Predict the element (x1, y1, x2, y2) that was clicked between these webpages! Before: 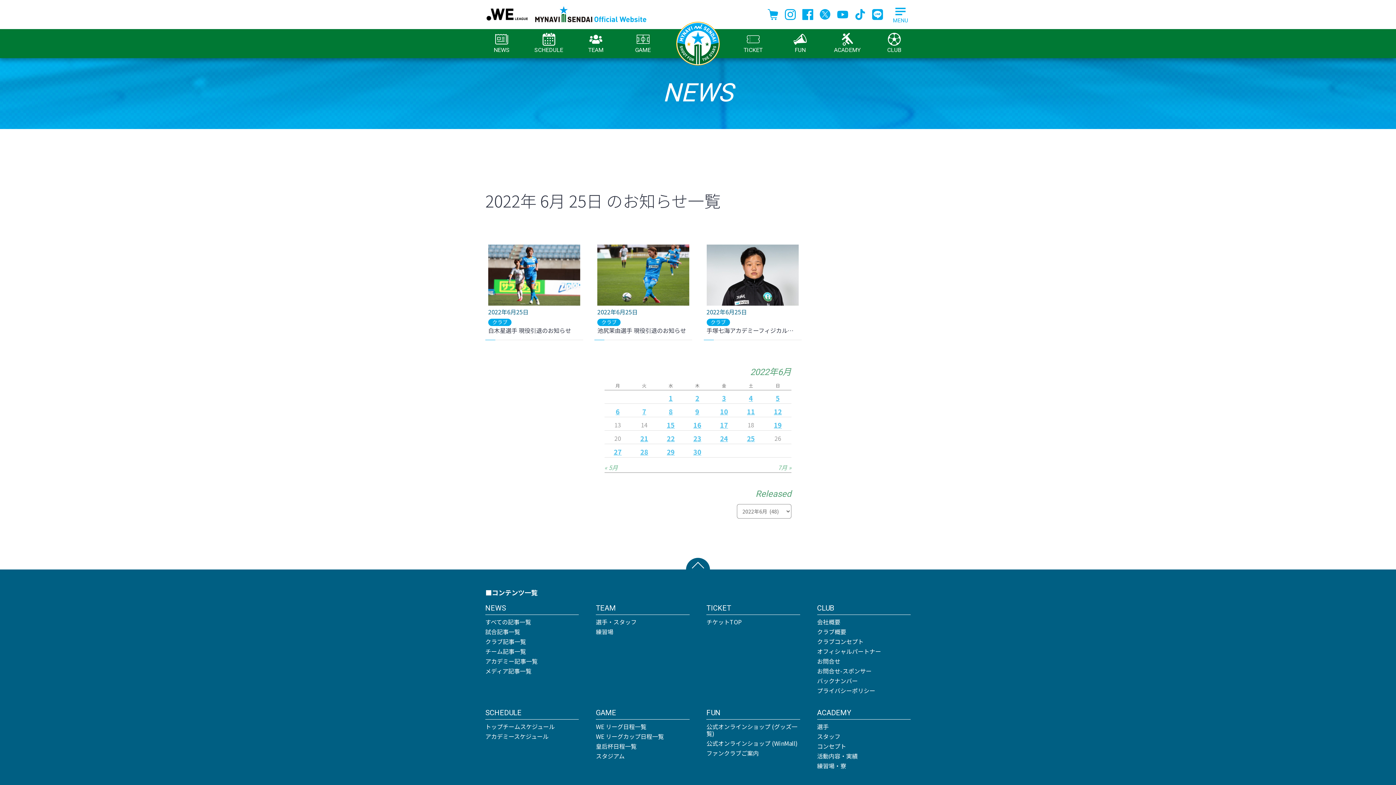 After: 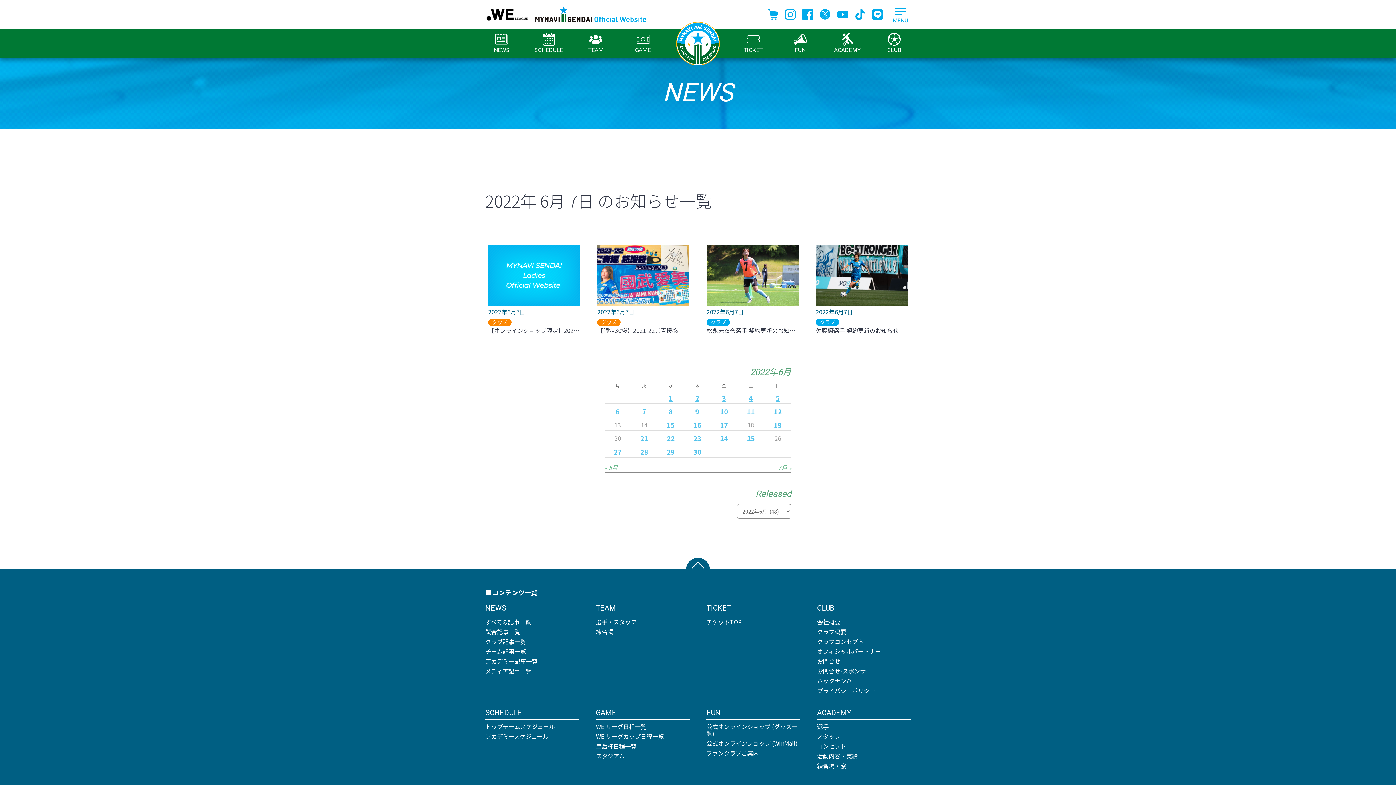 Action: label: 2022年6月7日 に投稿を公開 bbox: (642, 406, 646, 416)